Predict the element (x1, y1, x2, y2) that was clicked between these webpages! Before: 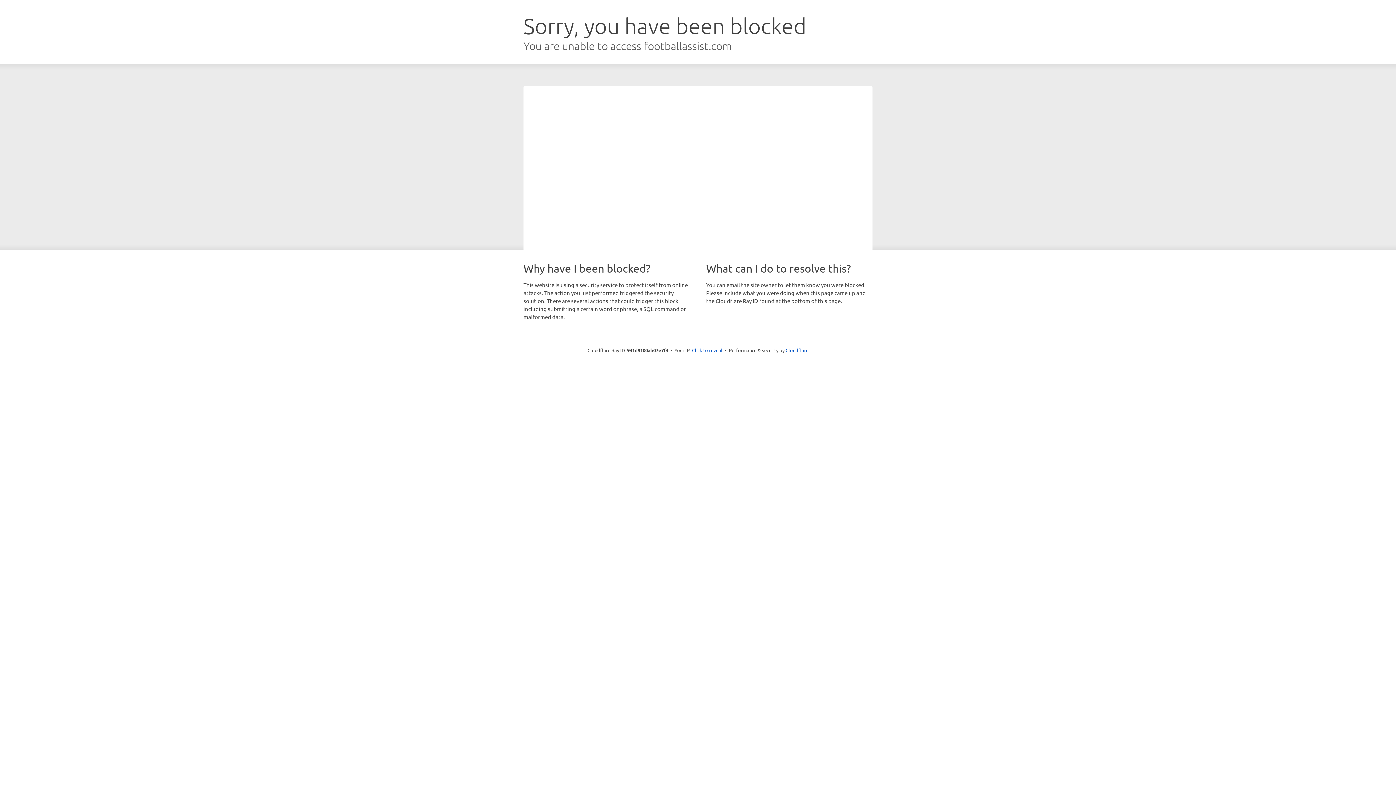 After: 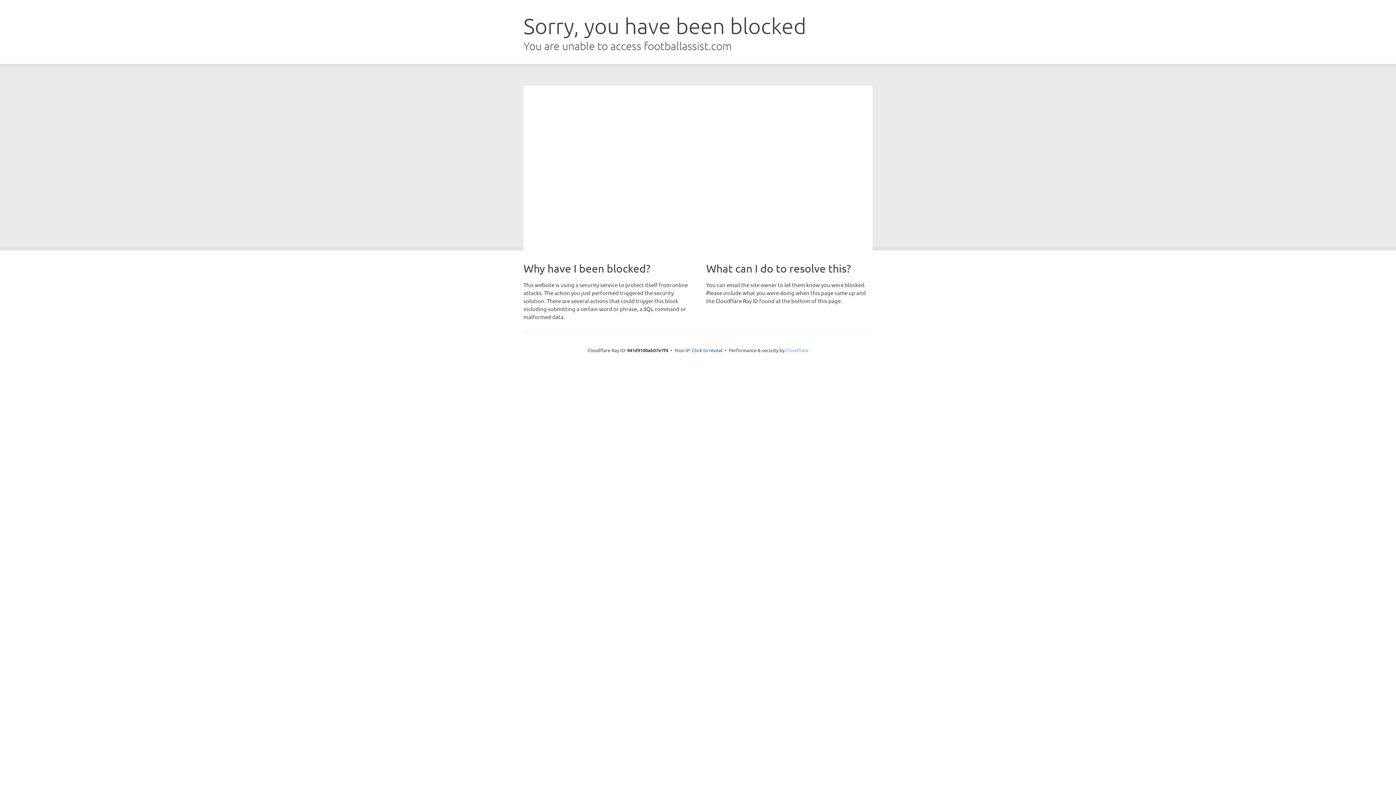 Action: label: Cloudflare bbox: (785, 347, 808, 353)